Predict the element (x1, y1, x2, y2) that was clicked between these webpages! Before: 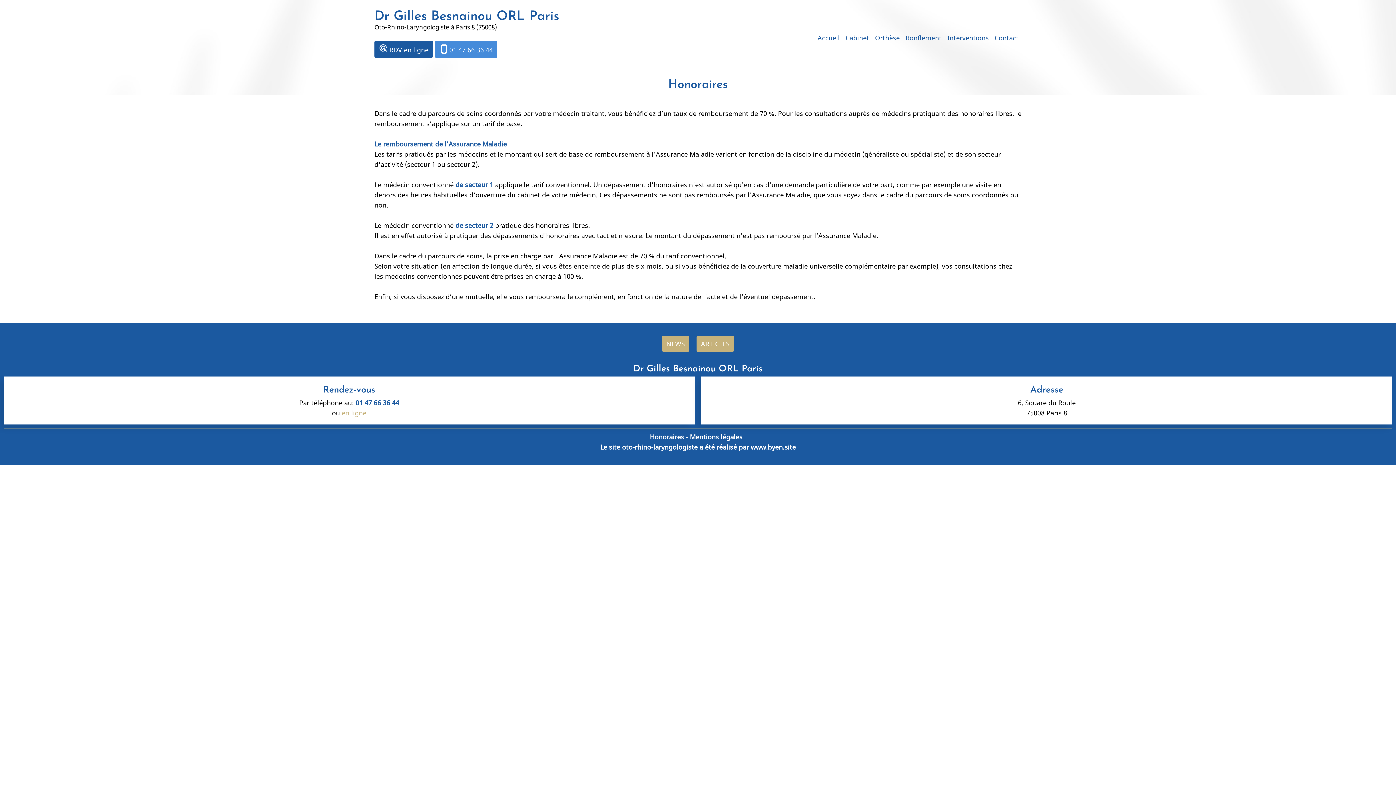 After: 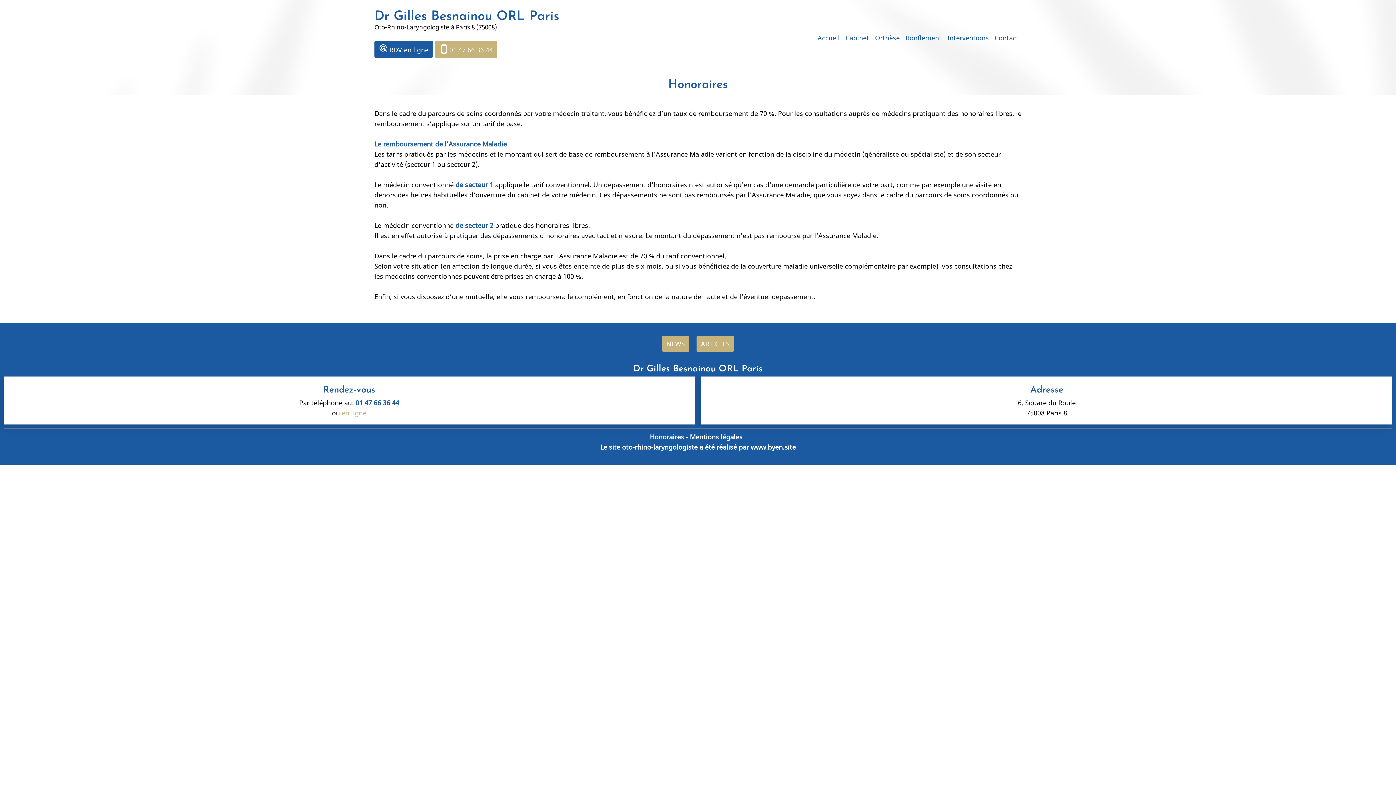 Action: label: phone_iphone01 47 66 36 44 bbox: (434, 41, 497, 57)